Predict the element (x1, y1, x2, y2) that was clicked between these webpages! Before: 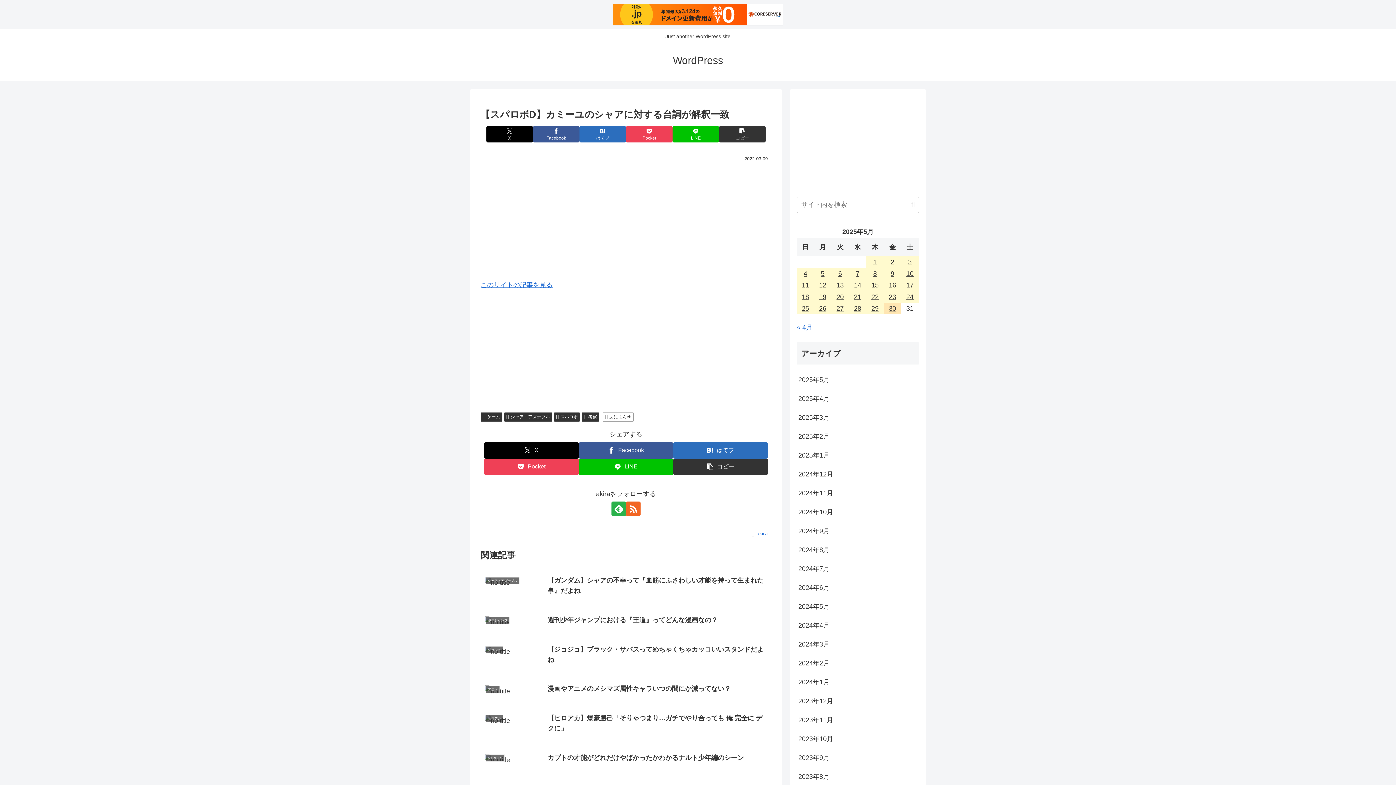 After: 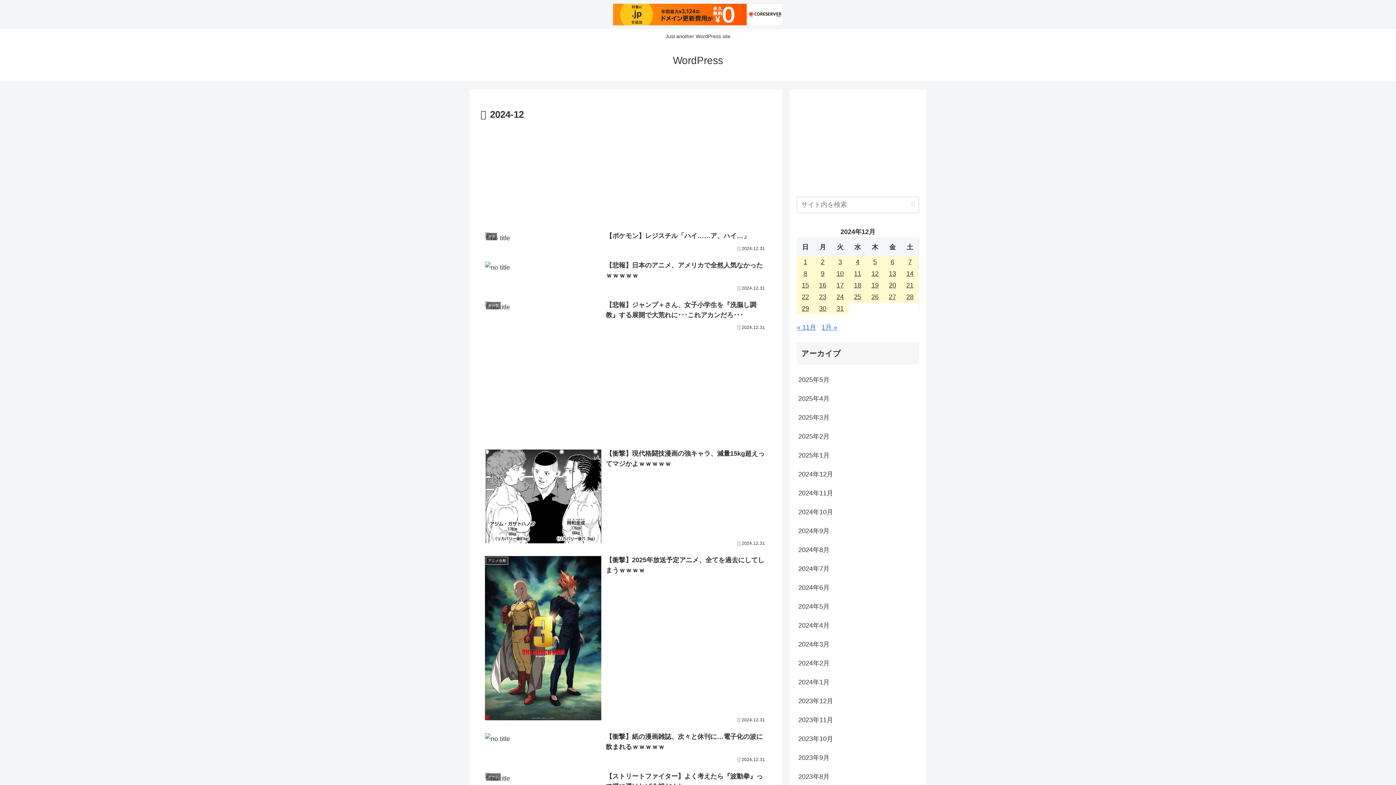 Action: label: 2024年12月 bbox: (797, 465, 919, 484)